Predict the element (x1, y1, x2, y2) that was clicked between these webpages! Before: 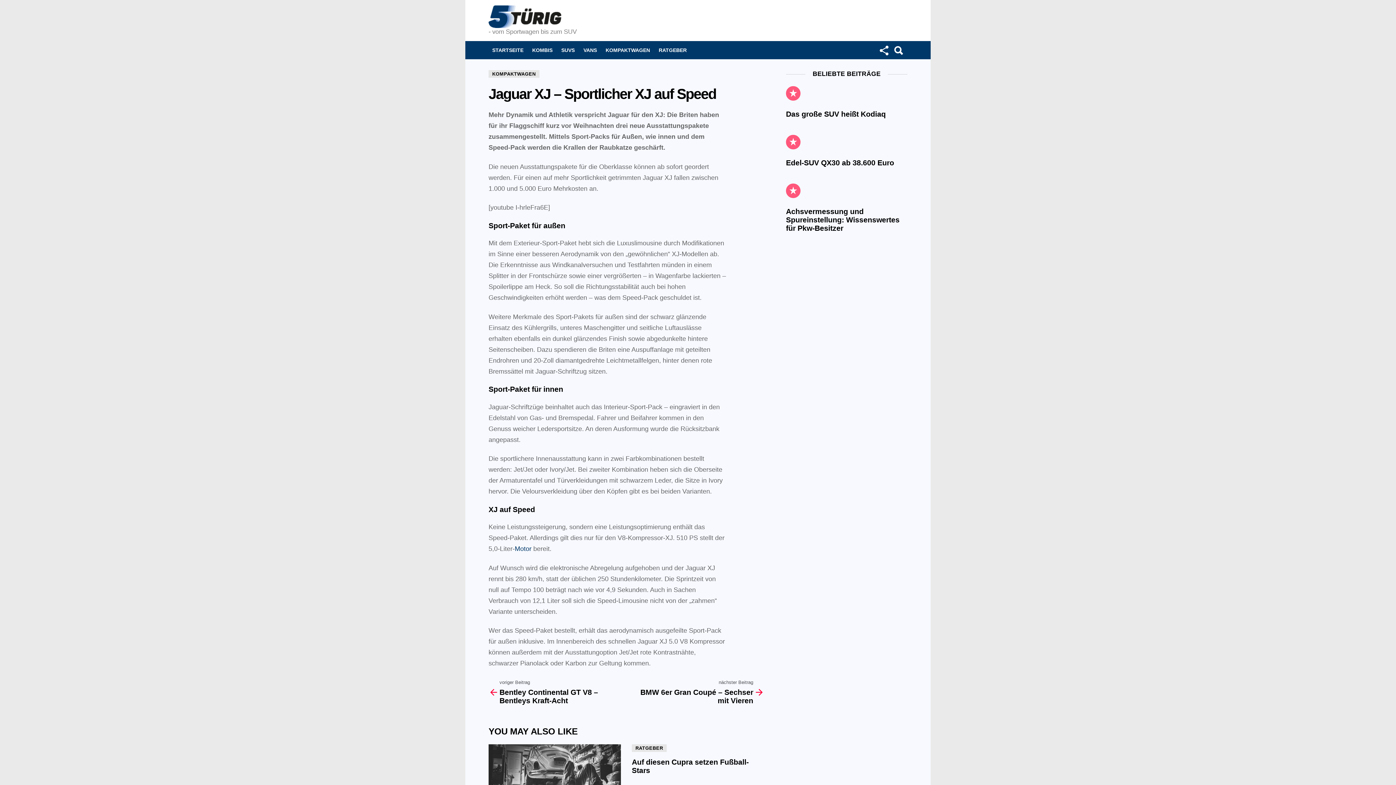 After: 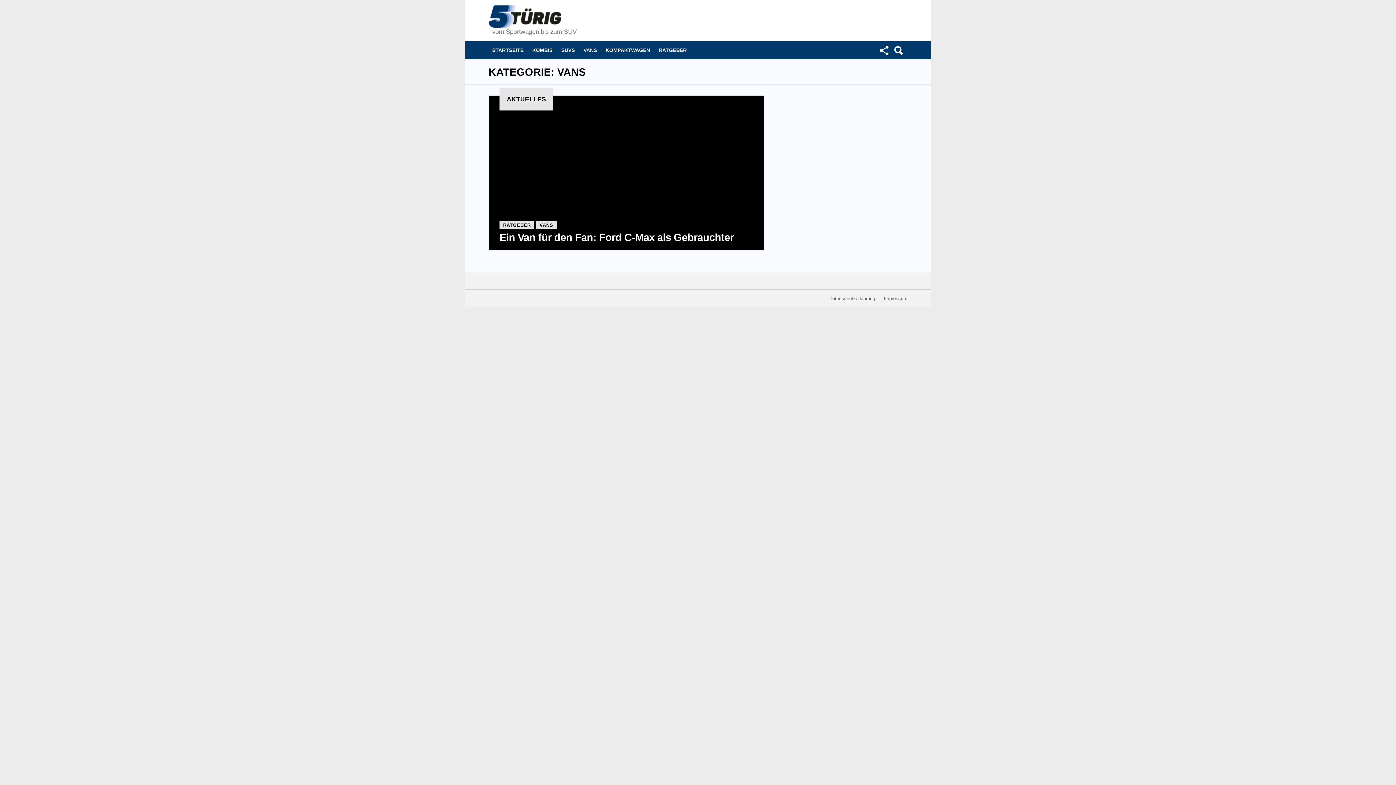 Action: label: VANS bbox: (583, 46, 597, 54)